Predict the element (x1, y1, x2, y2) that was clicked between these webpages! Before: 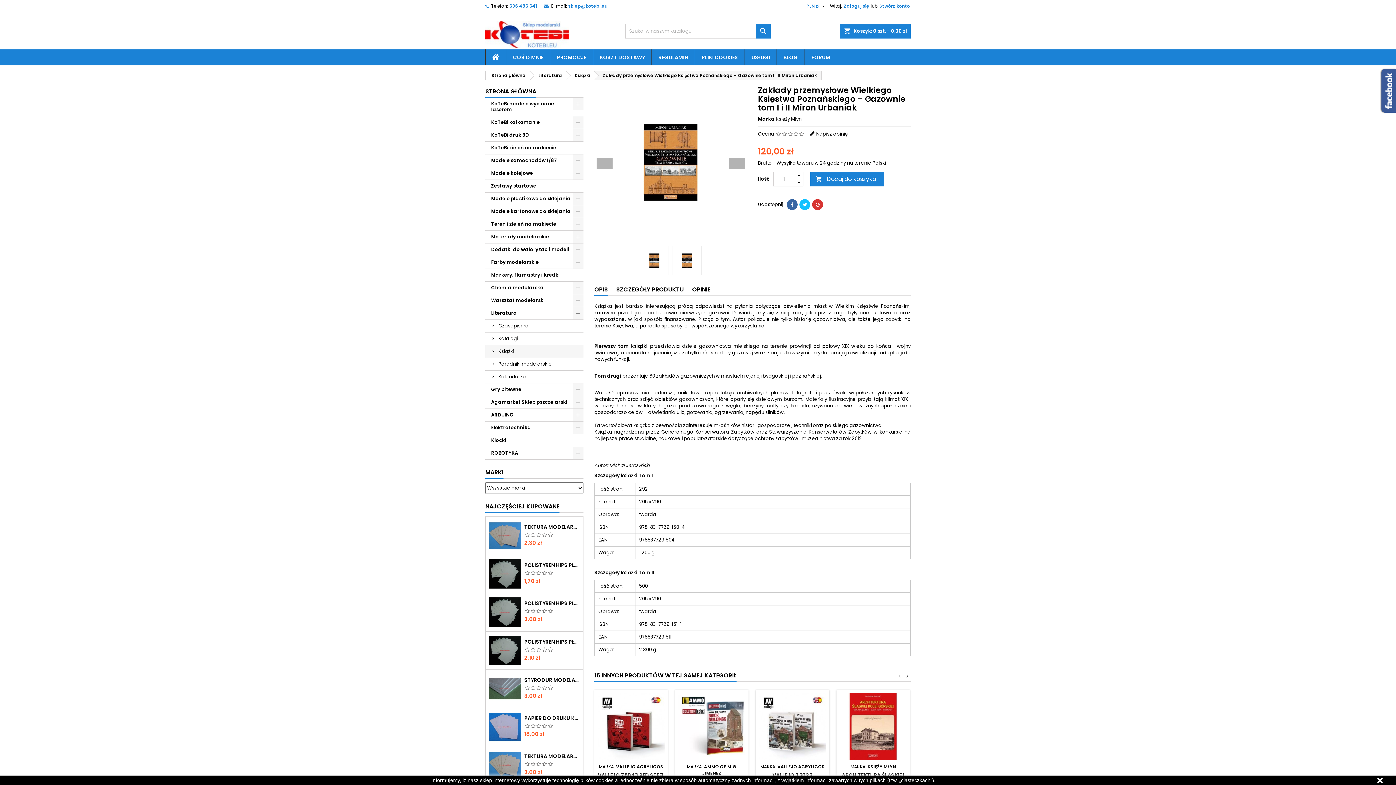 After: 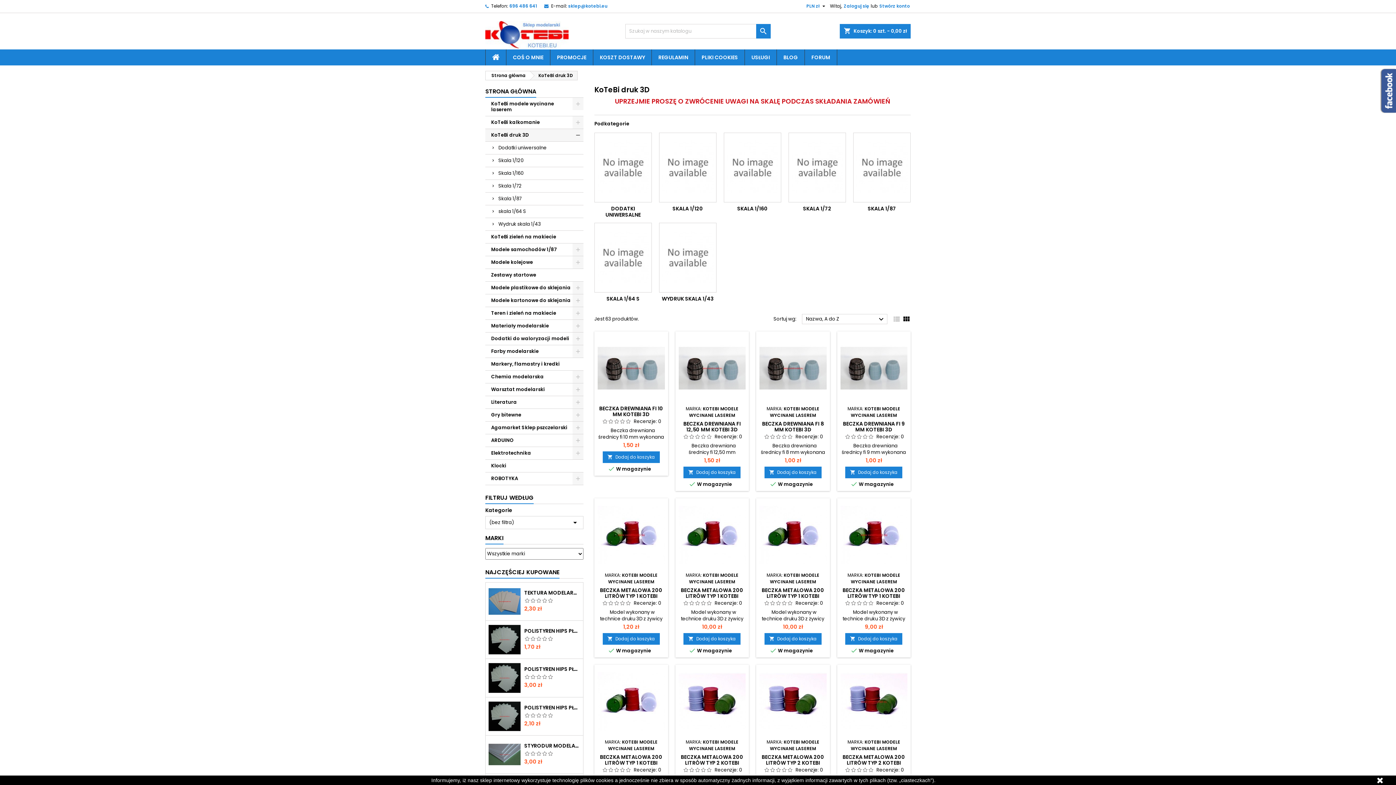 Action: label: KoTeBi druk 3D bbox: (485, 129, 583, 141)